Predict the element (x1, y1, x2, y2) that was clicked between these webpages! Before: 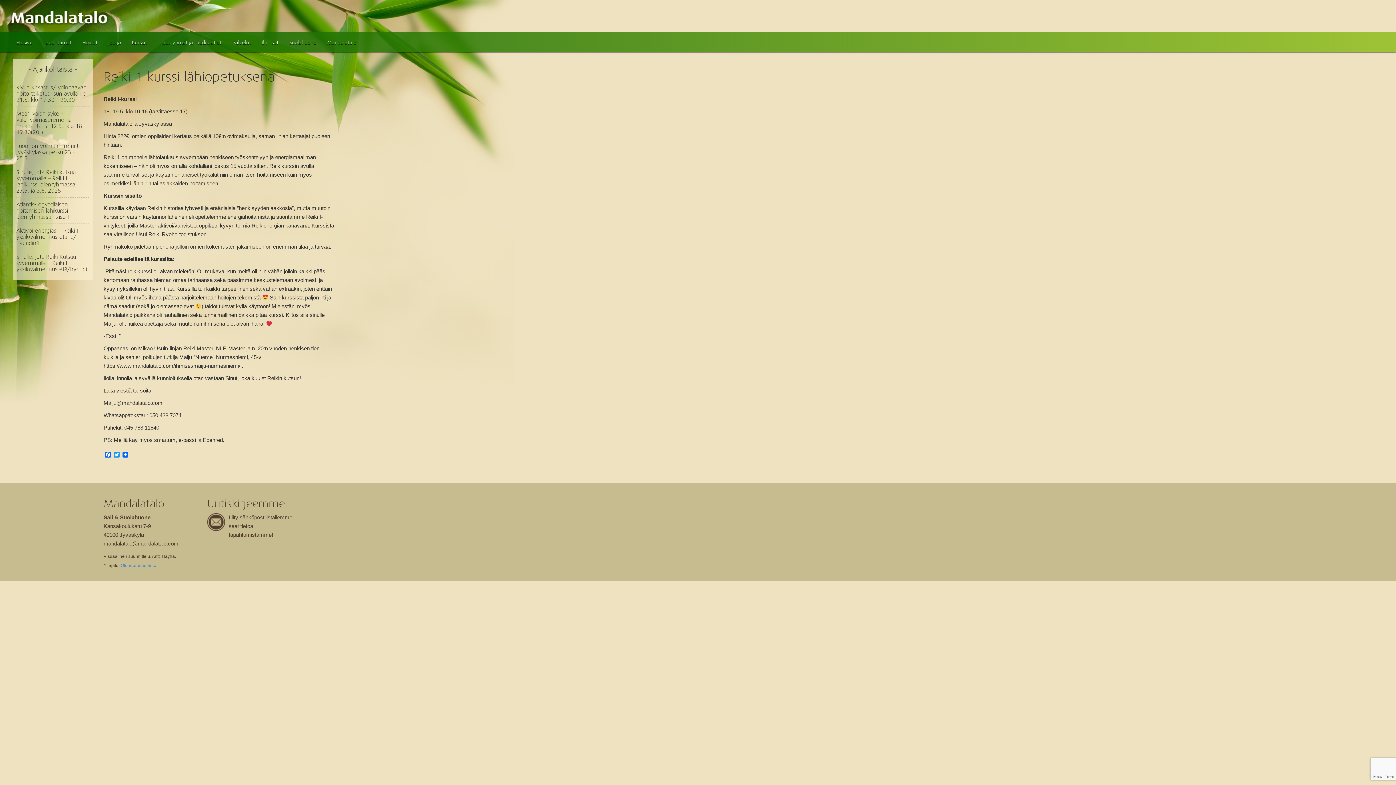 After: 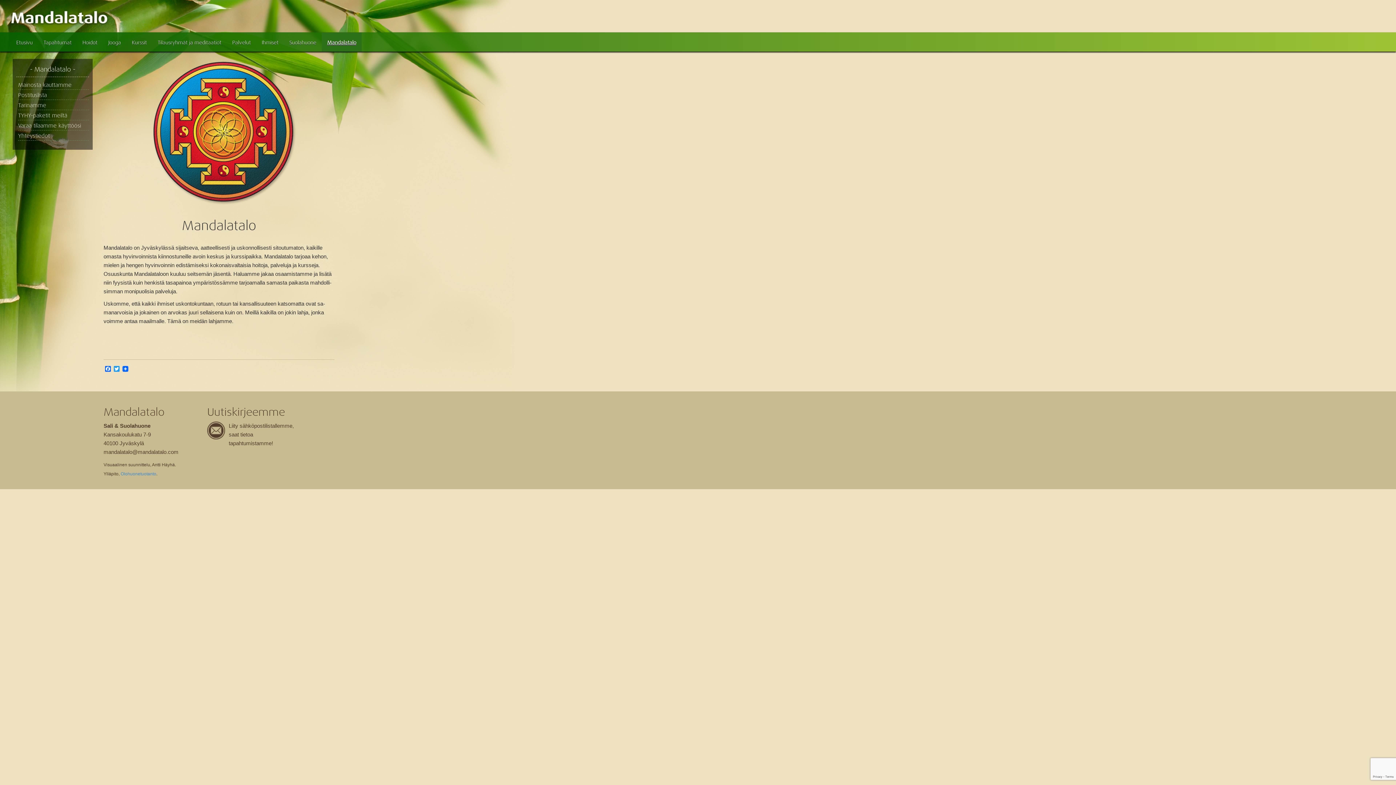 Action: label: Mandalatalo bbox: (321, 32, 361, 51)